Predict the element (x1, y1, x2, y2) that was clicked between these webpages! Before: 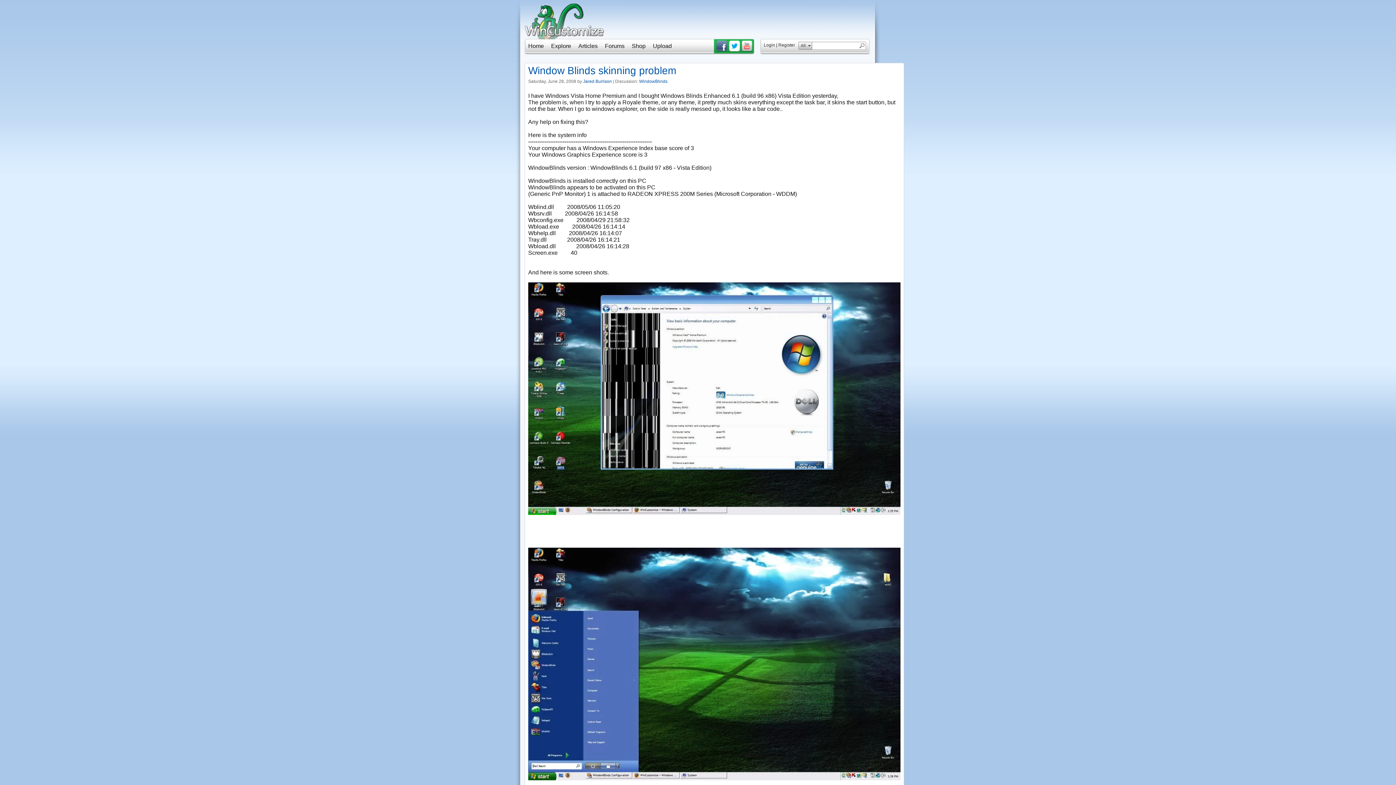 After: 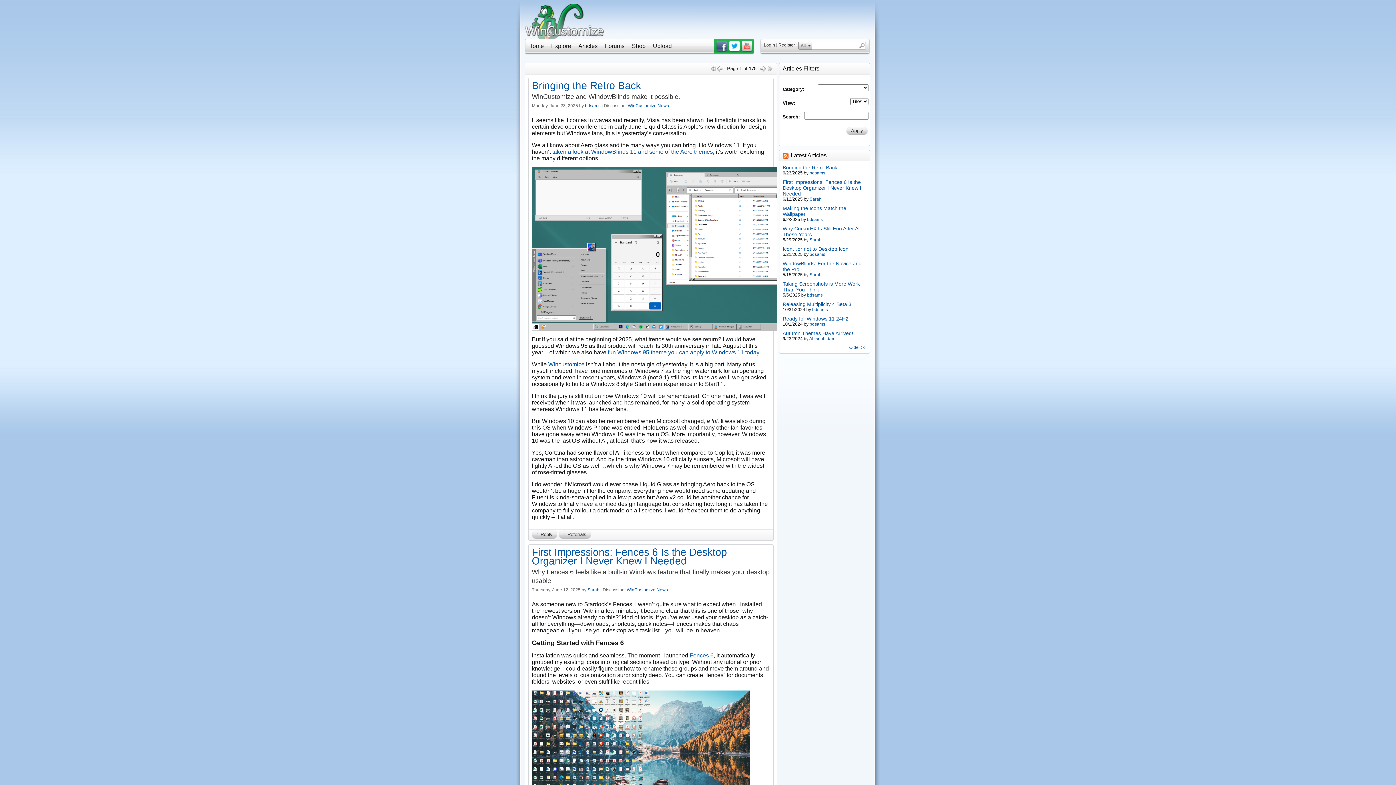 Action: label: Articles bbox: (578, 42, 597, 49)